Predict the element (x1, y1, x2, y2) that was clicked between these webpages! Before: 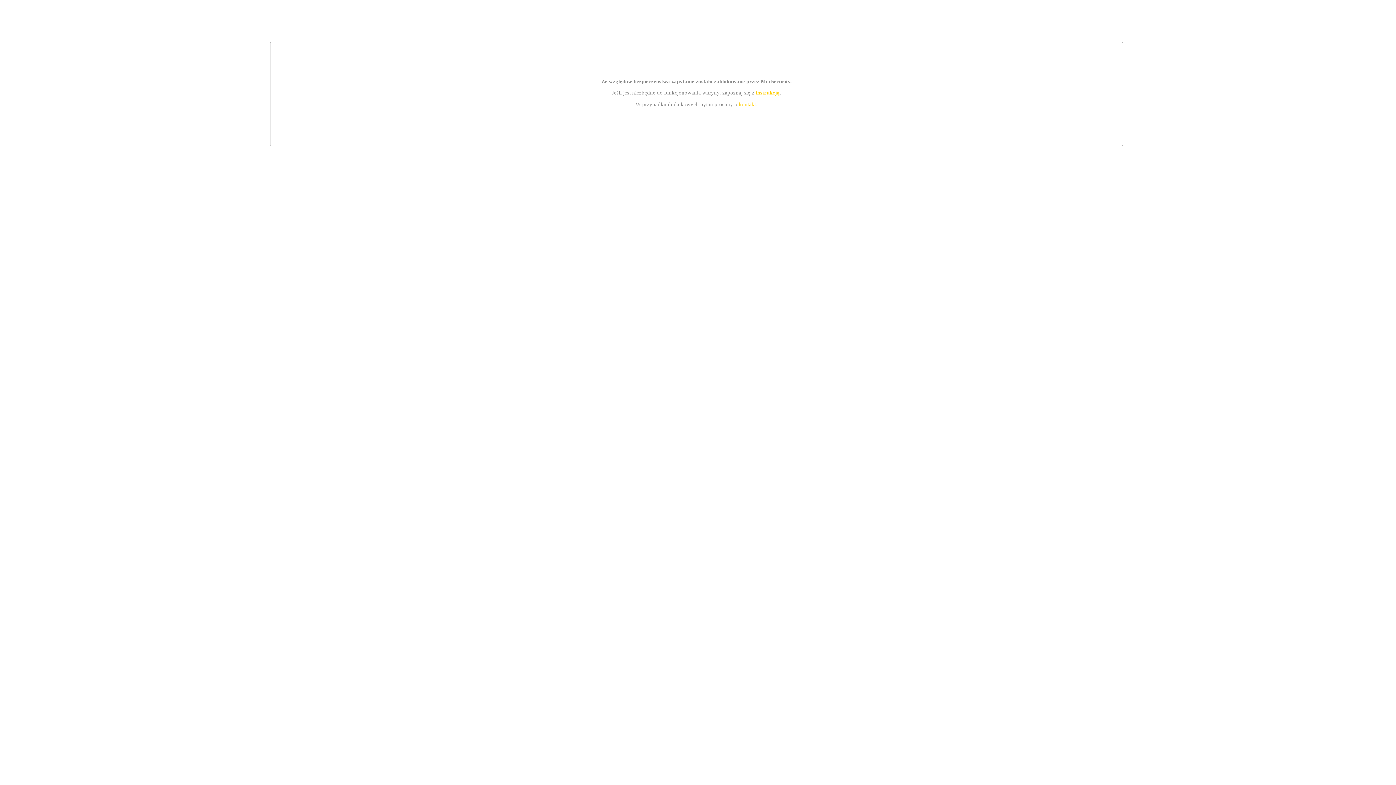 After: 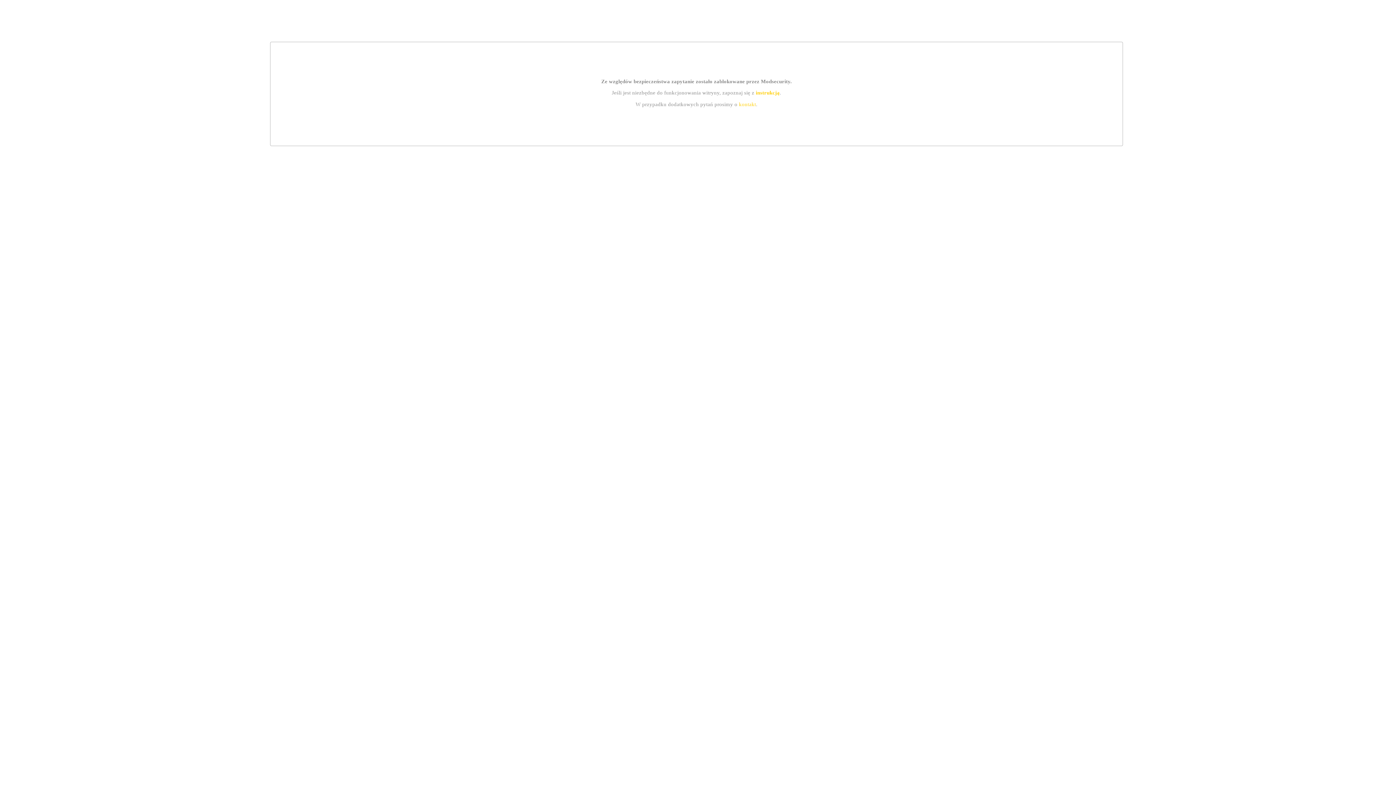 Action: label: kontakt bbox: (739, 101, 756, 107)